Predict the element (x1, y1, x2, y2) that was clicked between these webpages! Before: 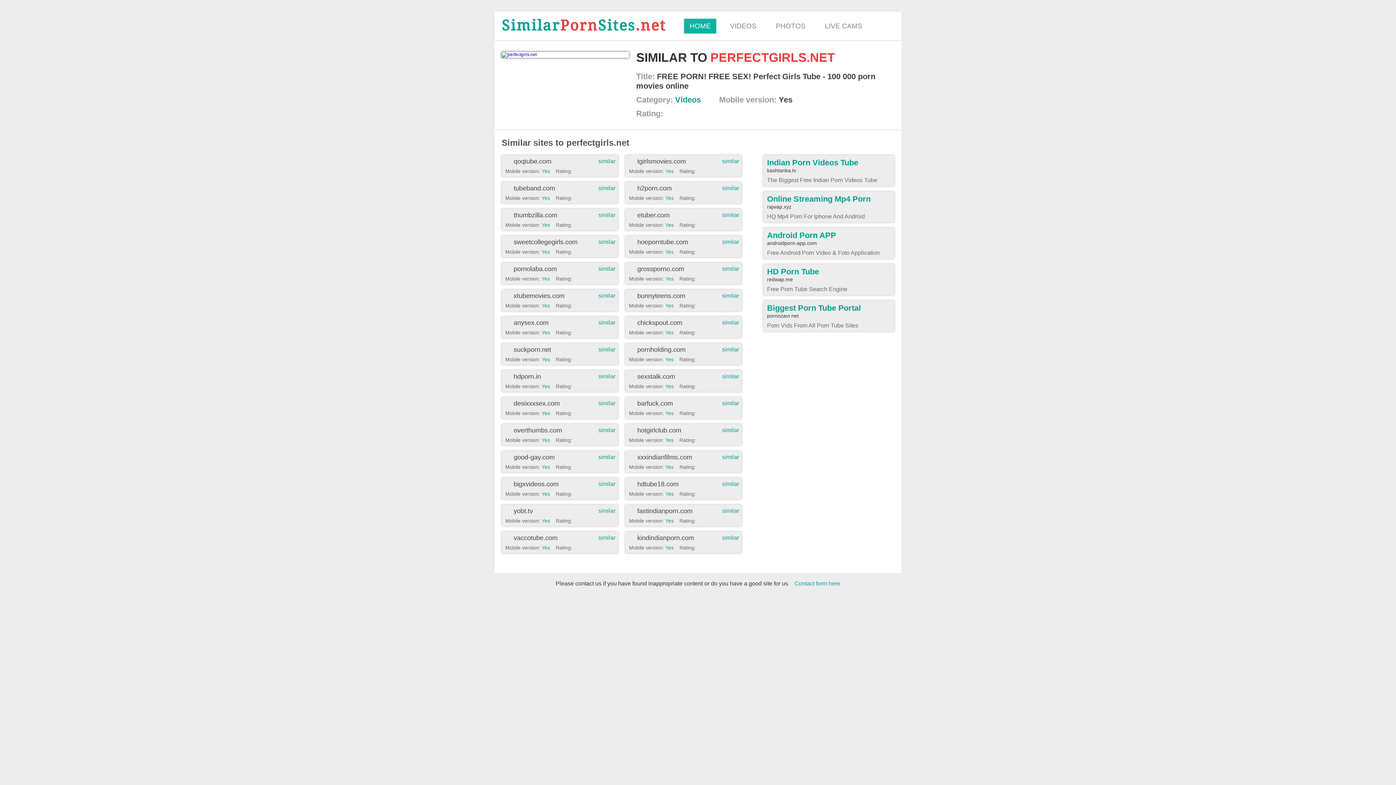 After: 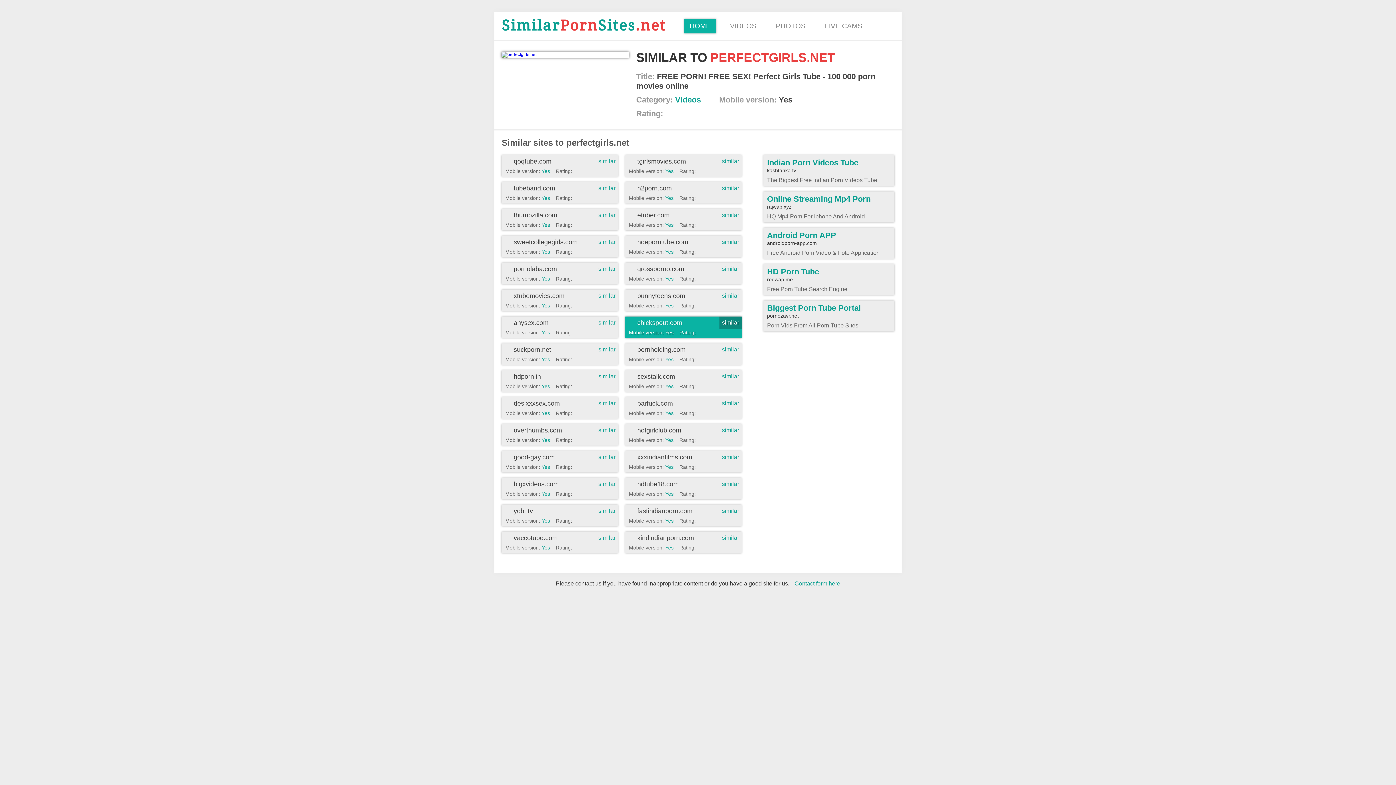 Action: bbox: (629, 316, 637, 325)